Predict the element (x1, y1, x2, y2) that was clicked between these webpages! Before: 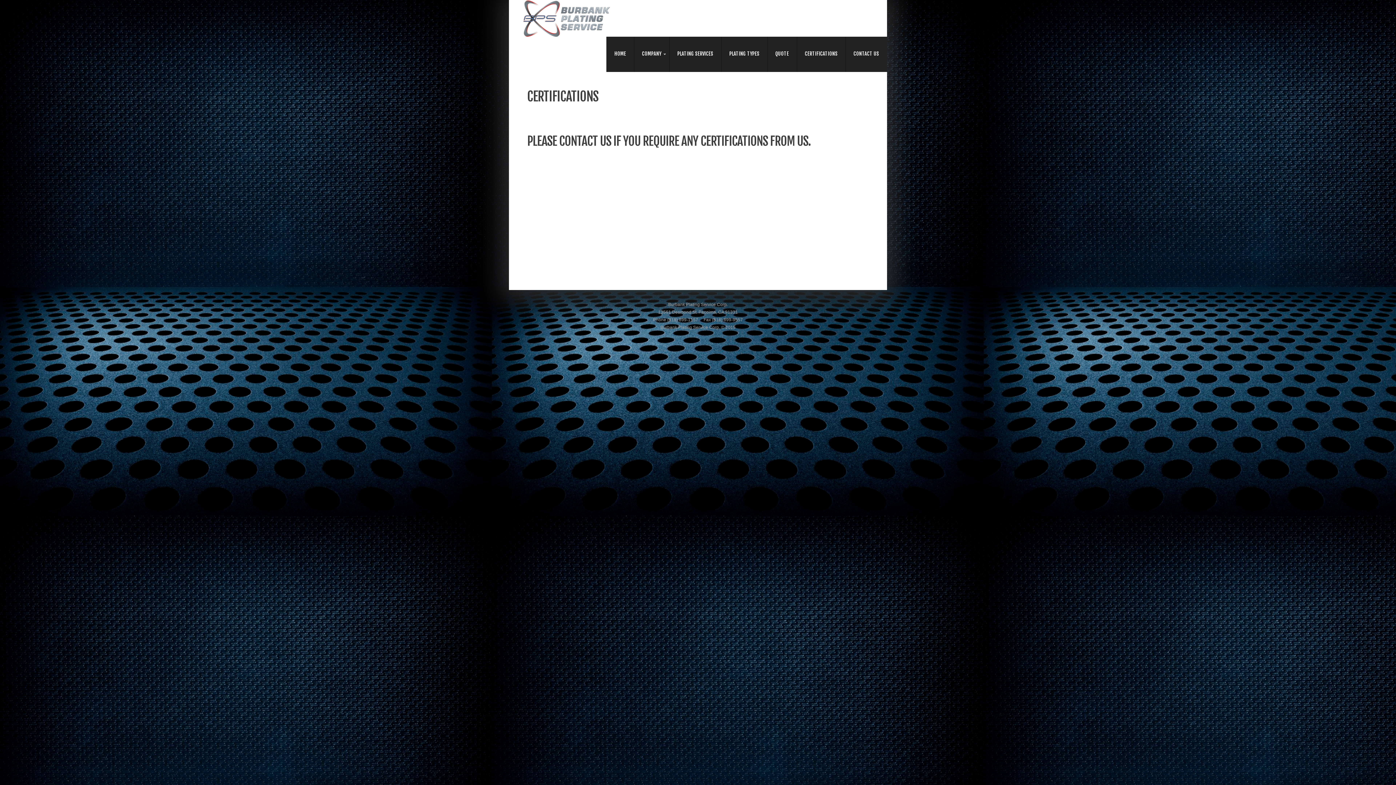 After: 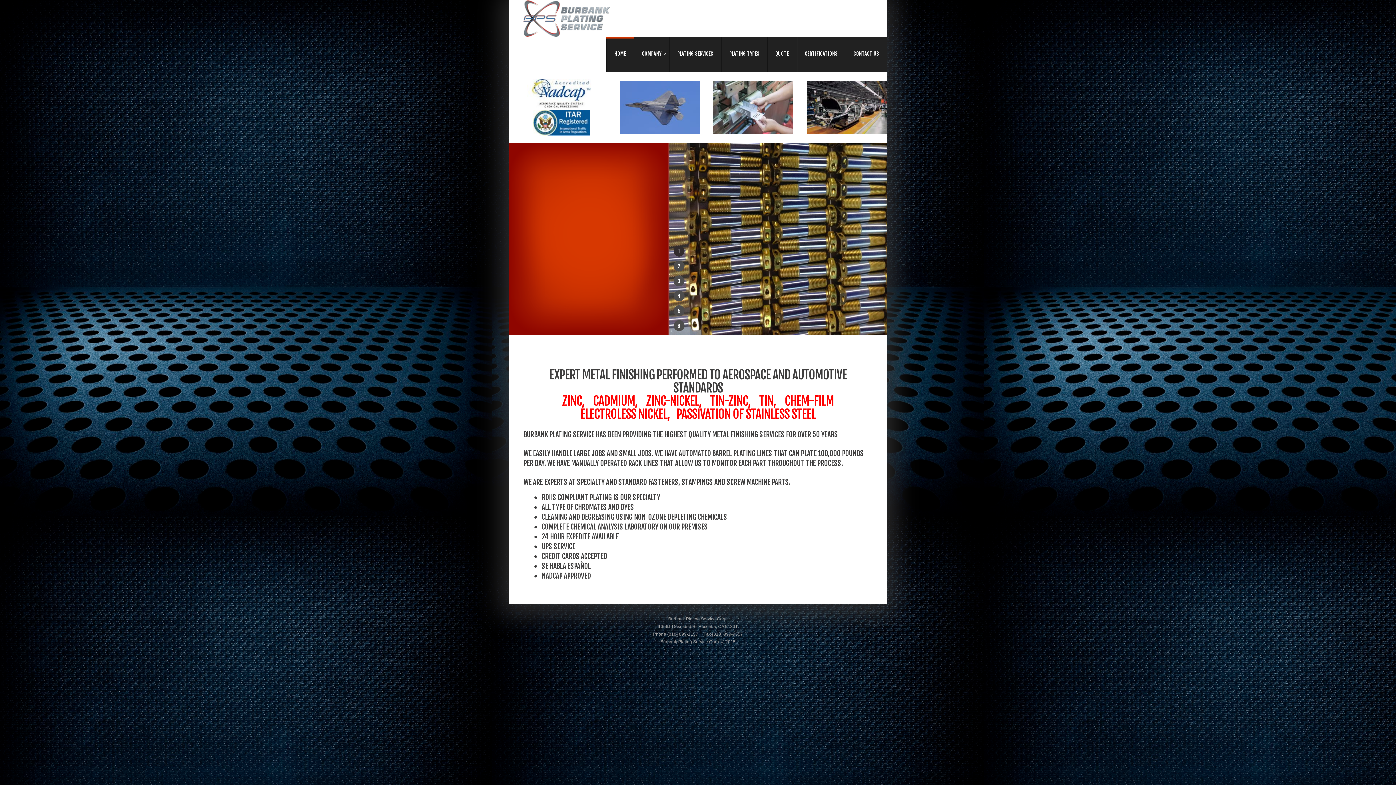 Action: bbox: (523, 0, 610, 36) label:  